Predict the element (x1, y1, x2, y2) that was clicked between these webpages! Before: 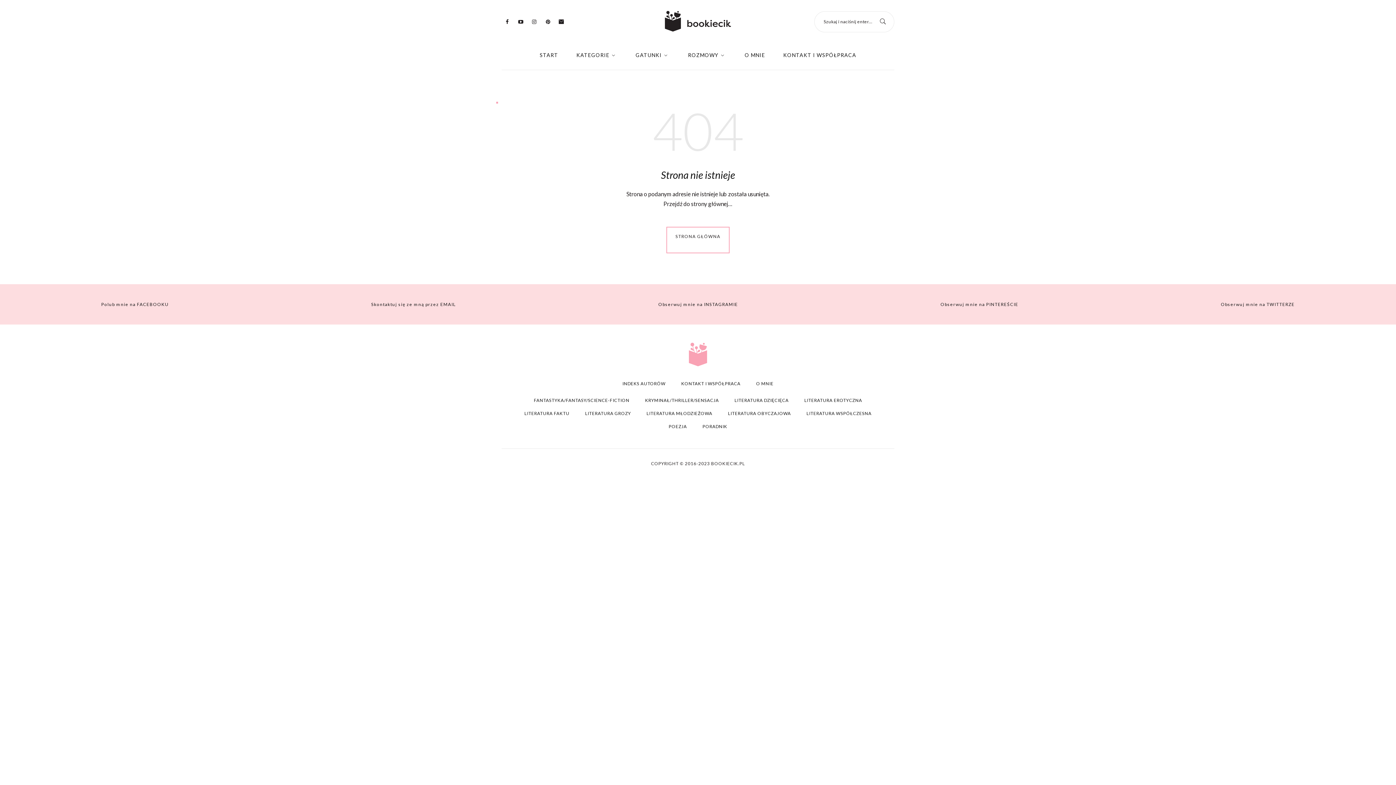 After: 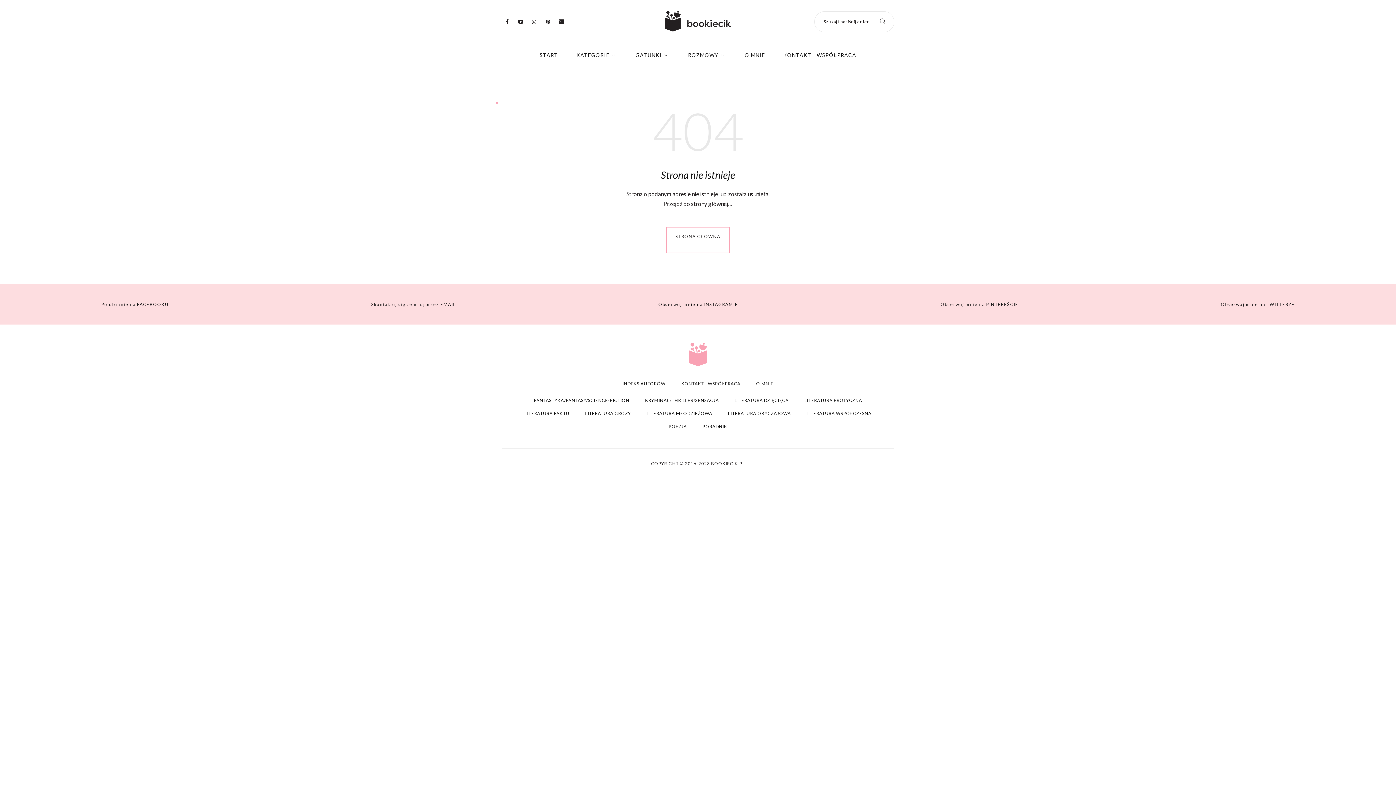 Action: bbox: (839, 295, 1119, 313) label: Obserwuj mnie na PINTEREŚCIE